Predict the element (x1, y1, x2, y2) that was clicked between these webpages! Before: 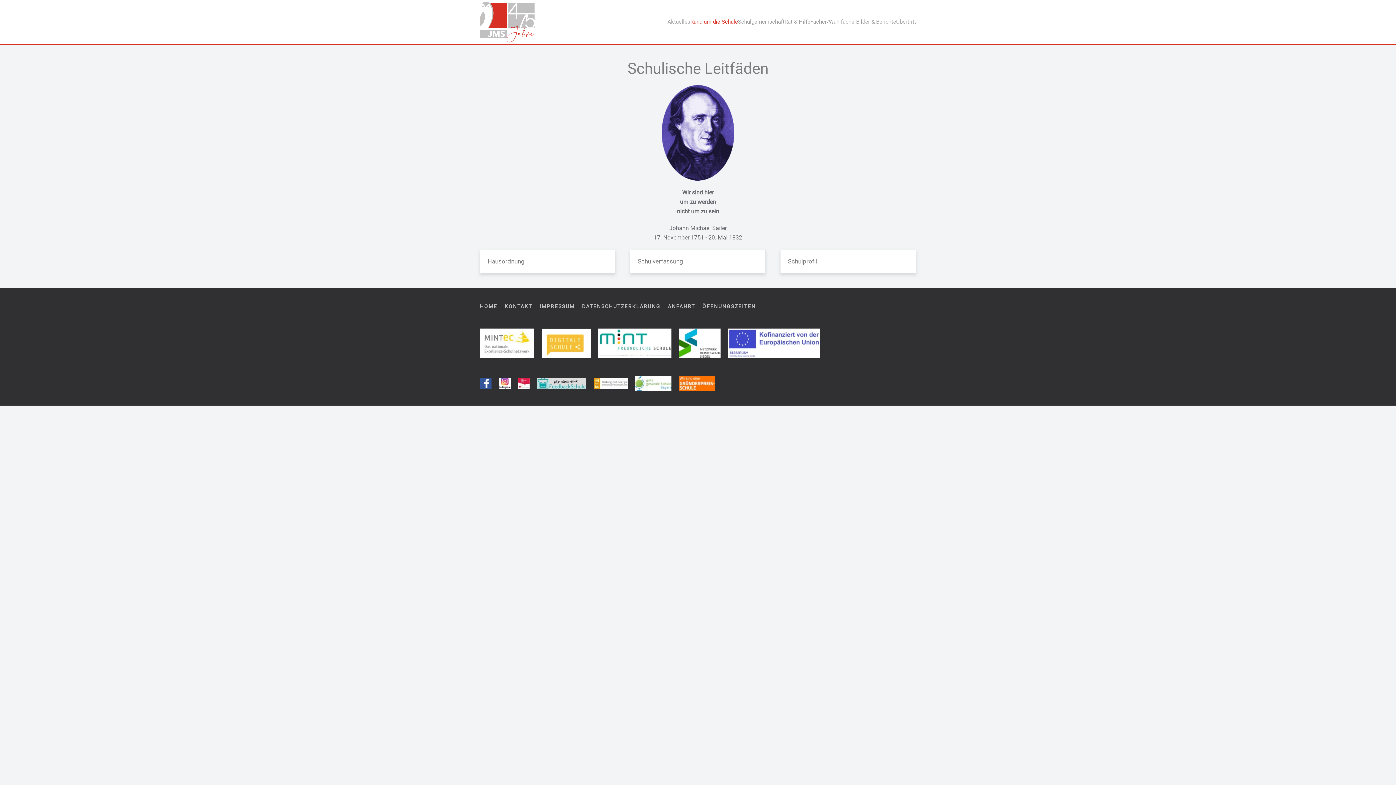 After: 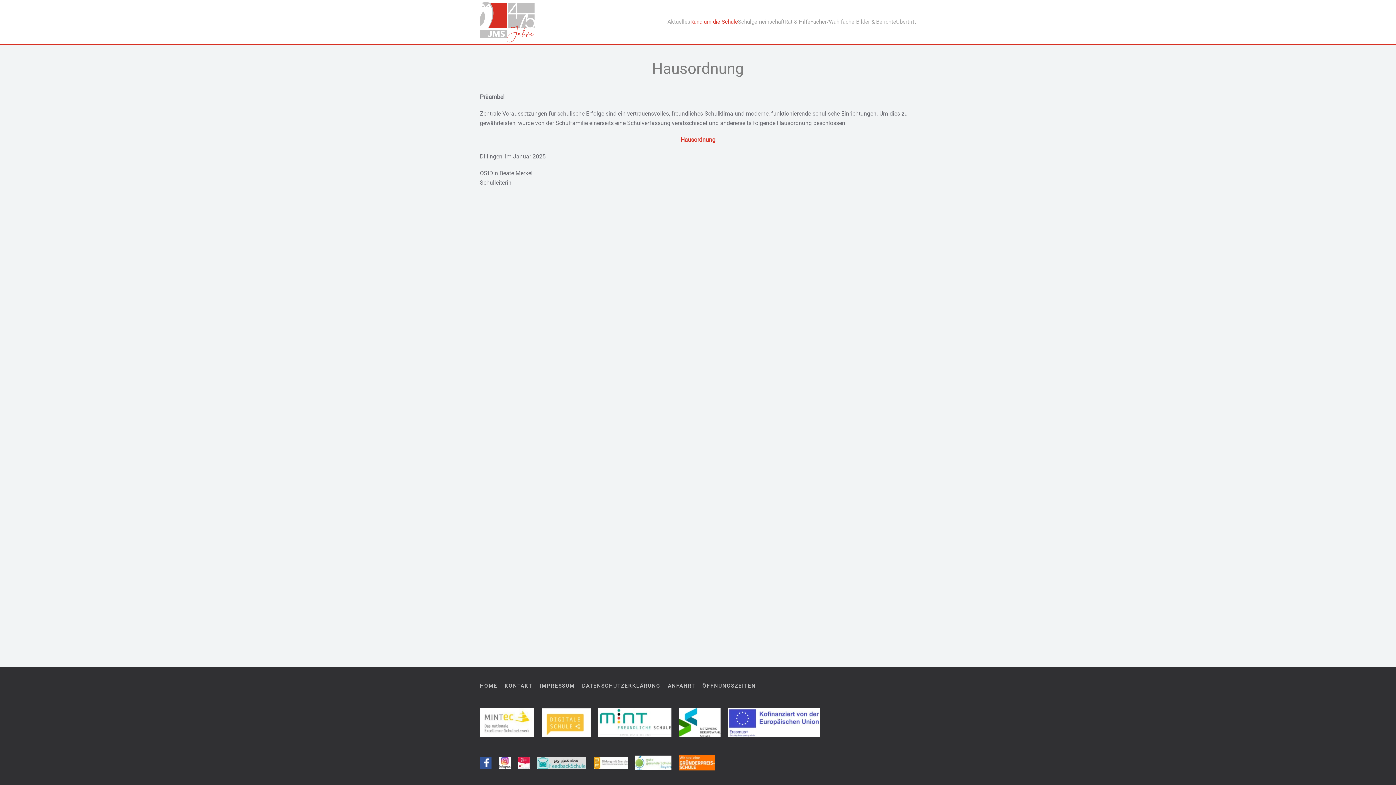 Action: label: Hausordnung bbox: (480, 249, 615, 273)